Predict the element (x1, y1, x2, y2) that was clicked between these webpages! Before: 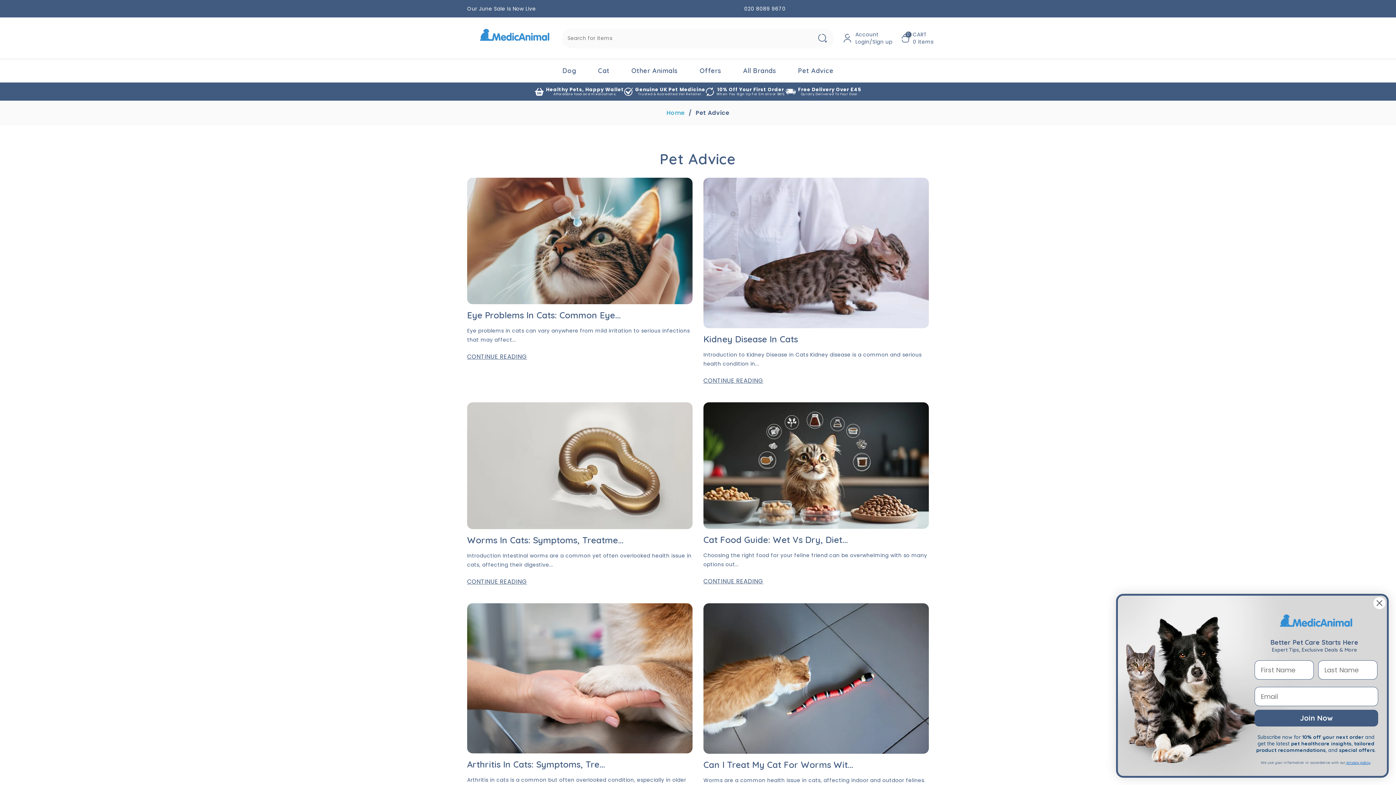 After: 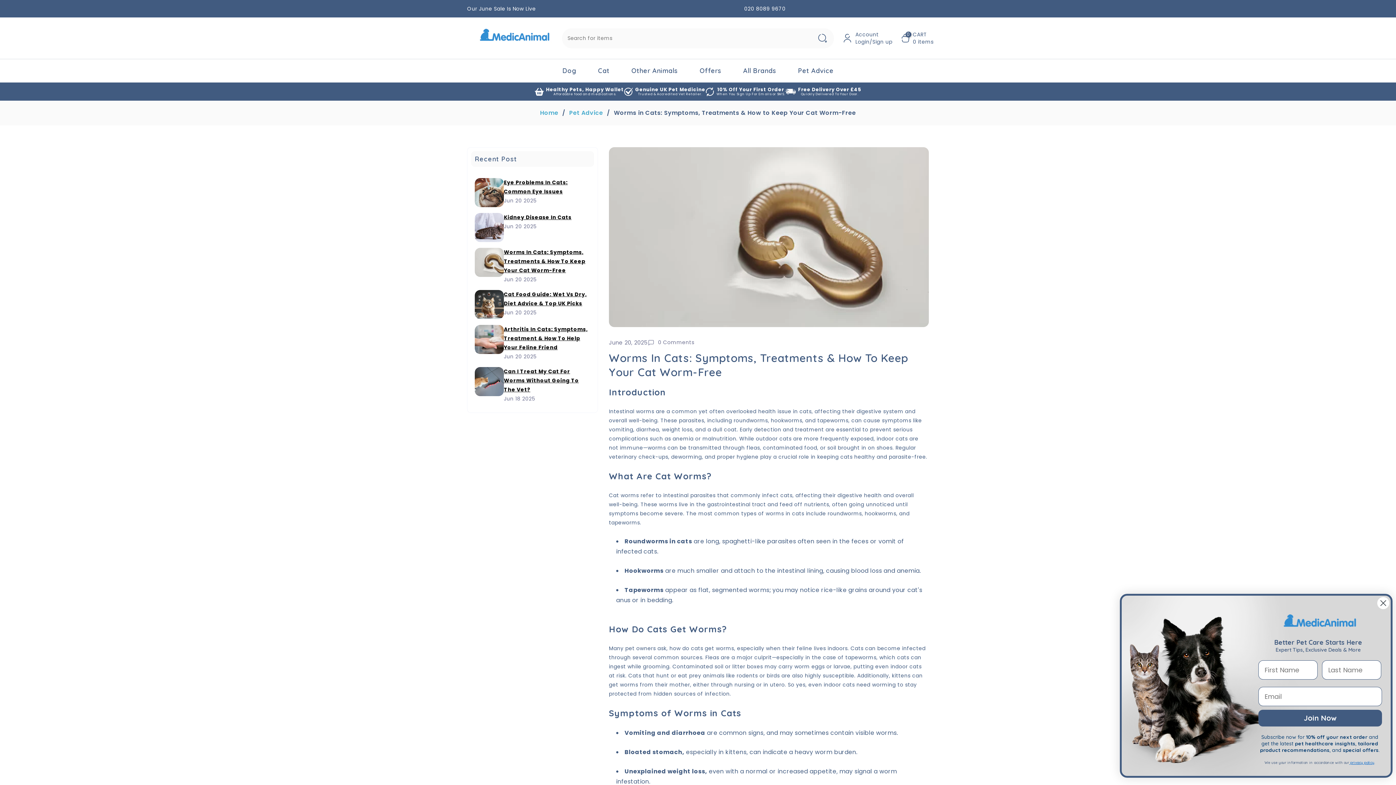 Action: label: CONTINUE READING bbox: (467, 576, 527, 587)